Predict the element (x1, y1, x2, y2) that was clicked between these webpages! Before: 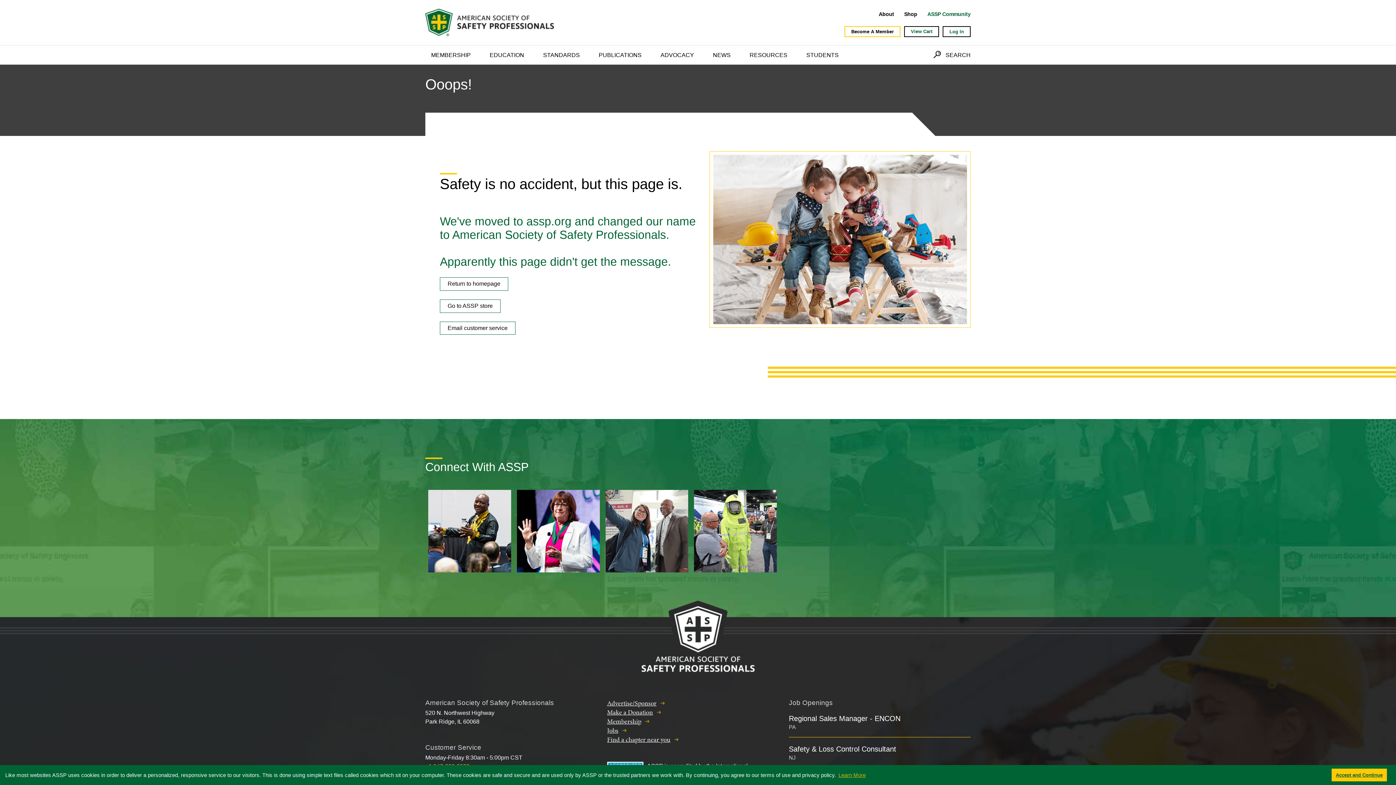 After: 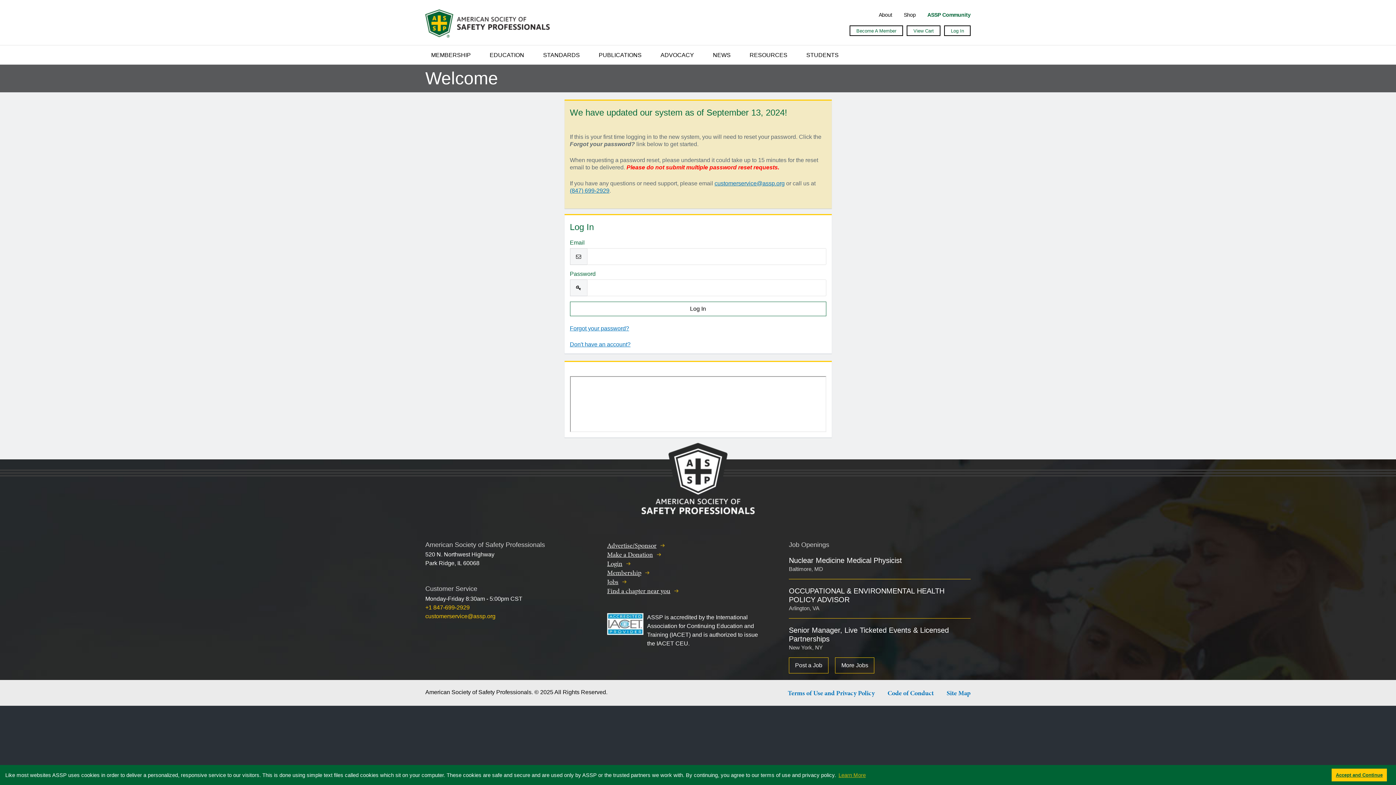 Action: bbox: (905, 26, 938, 36)